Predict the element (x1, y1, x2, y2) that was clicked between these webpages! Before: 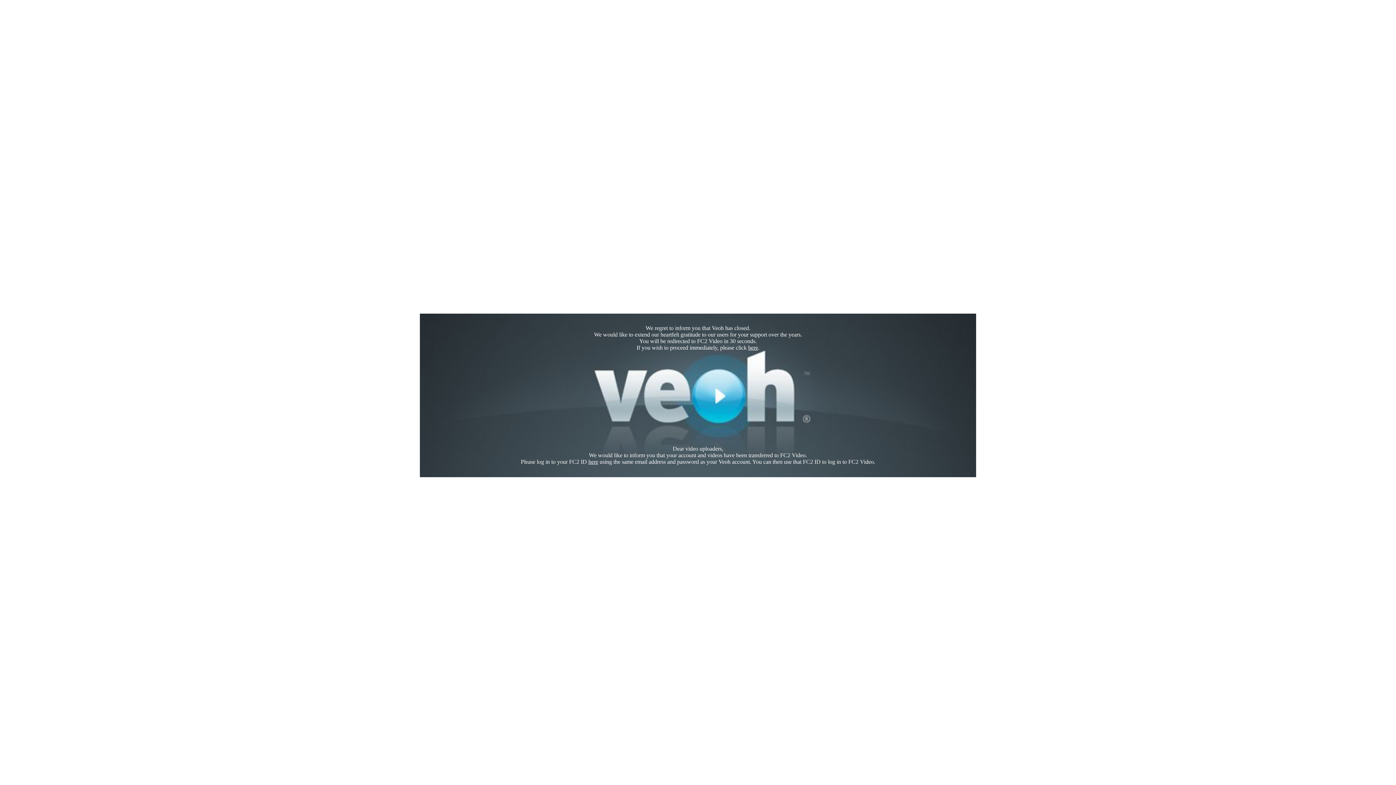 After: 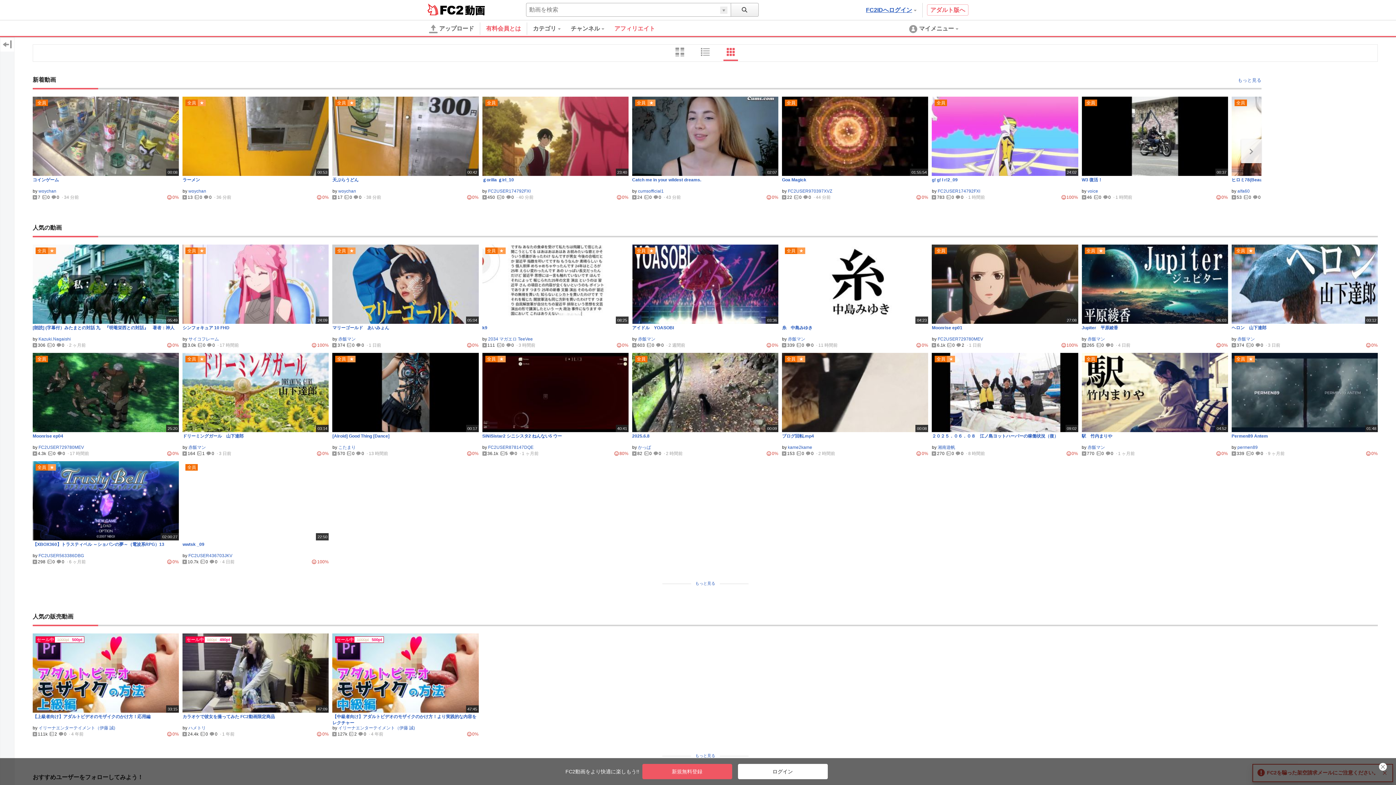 Action: label: here bbox: (748, 344, 758, 350)